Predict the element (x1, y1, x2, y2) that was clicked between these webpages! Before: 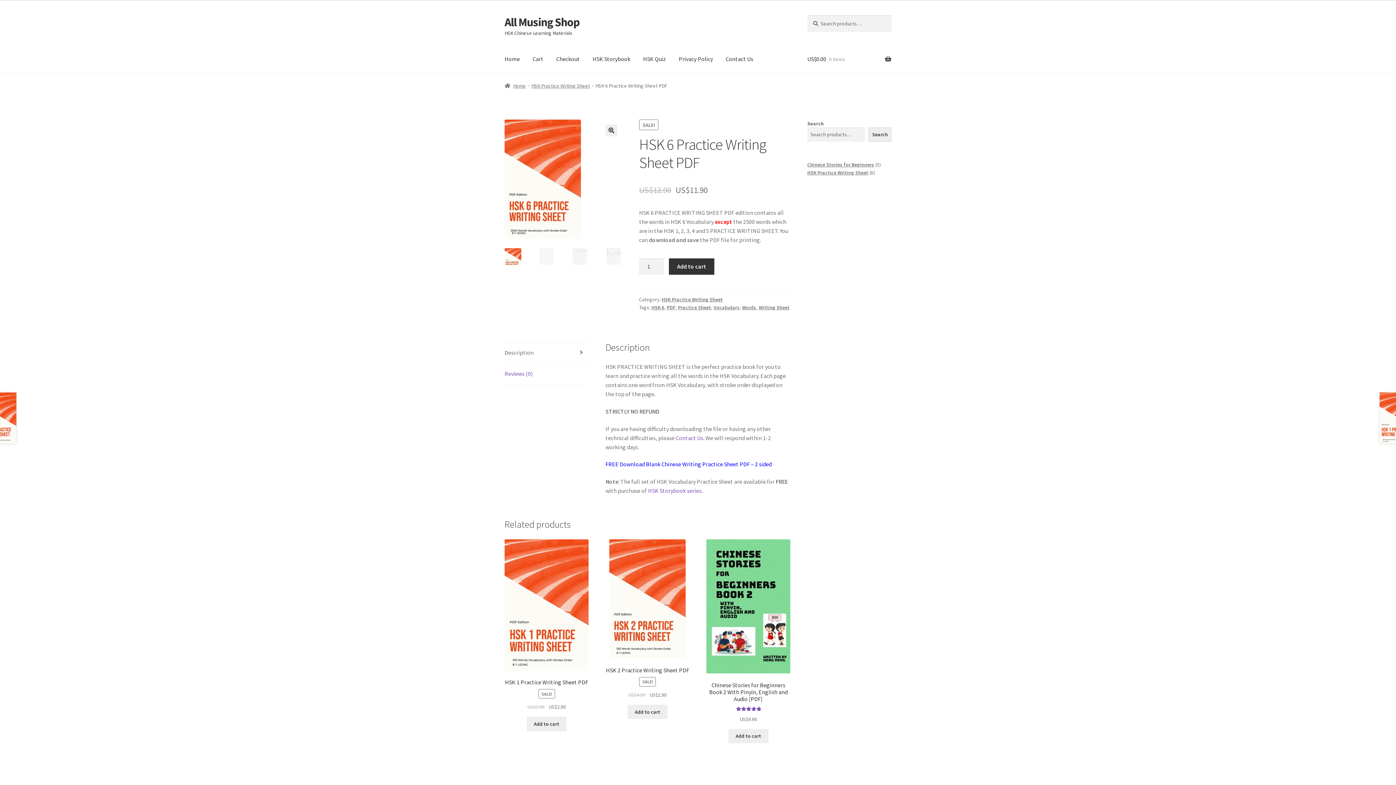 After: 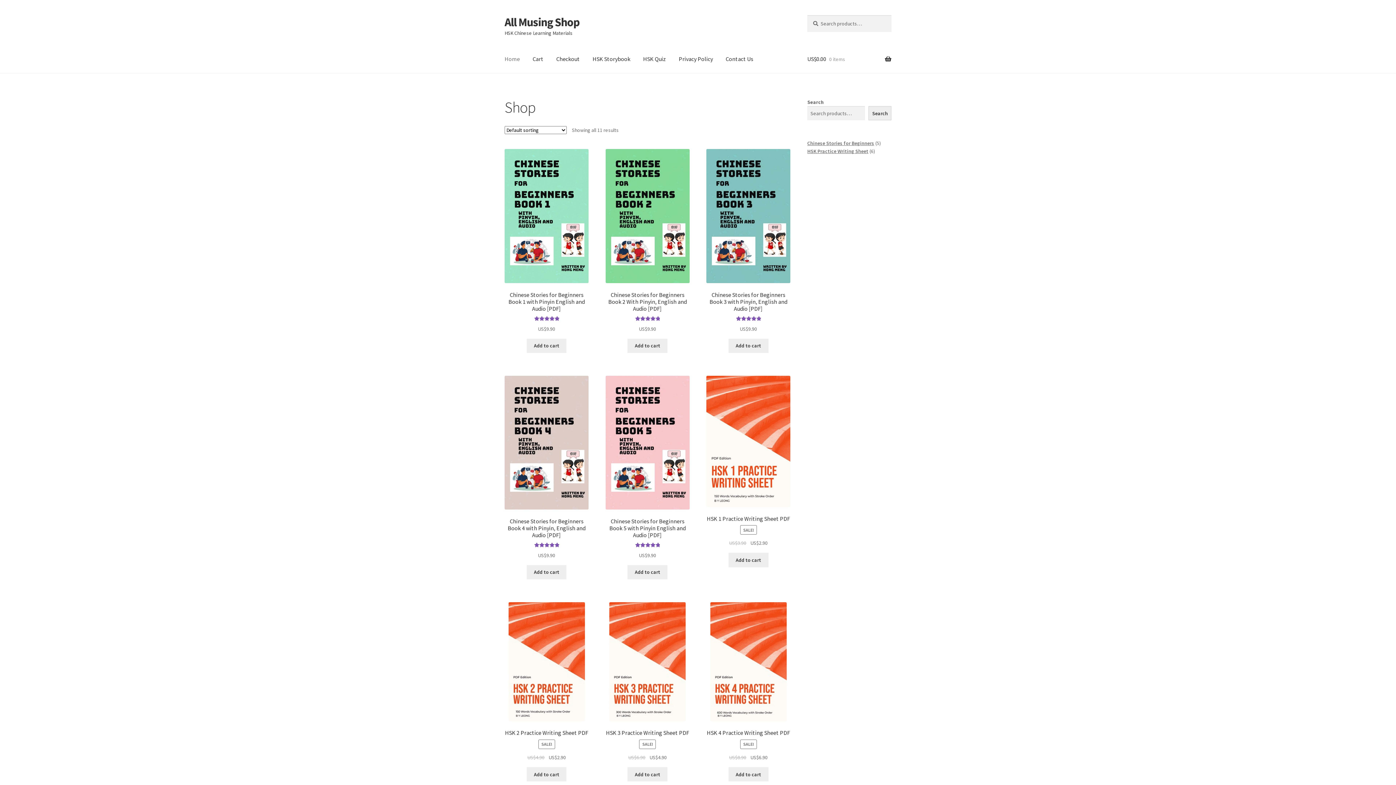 Action: label: All Musing Shop bbox: (504, 14, 579, 29)